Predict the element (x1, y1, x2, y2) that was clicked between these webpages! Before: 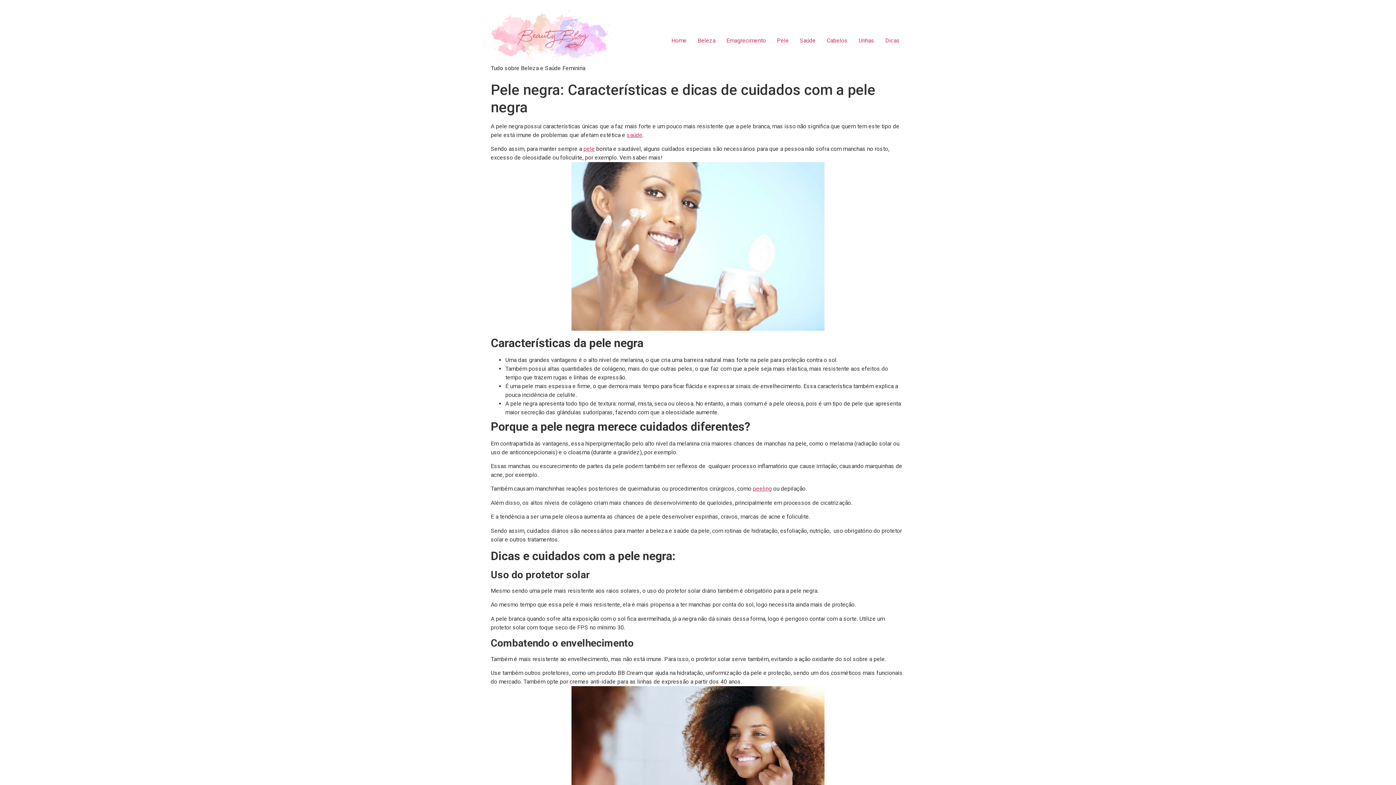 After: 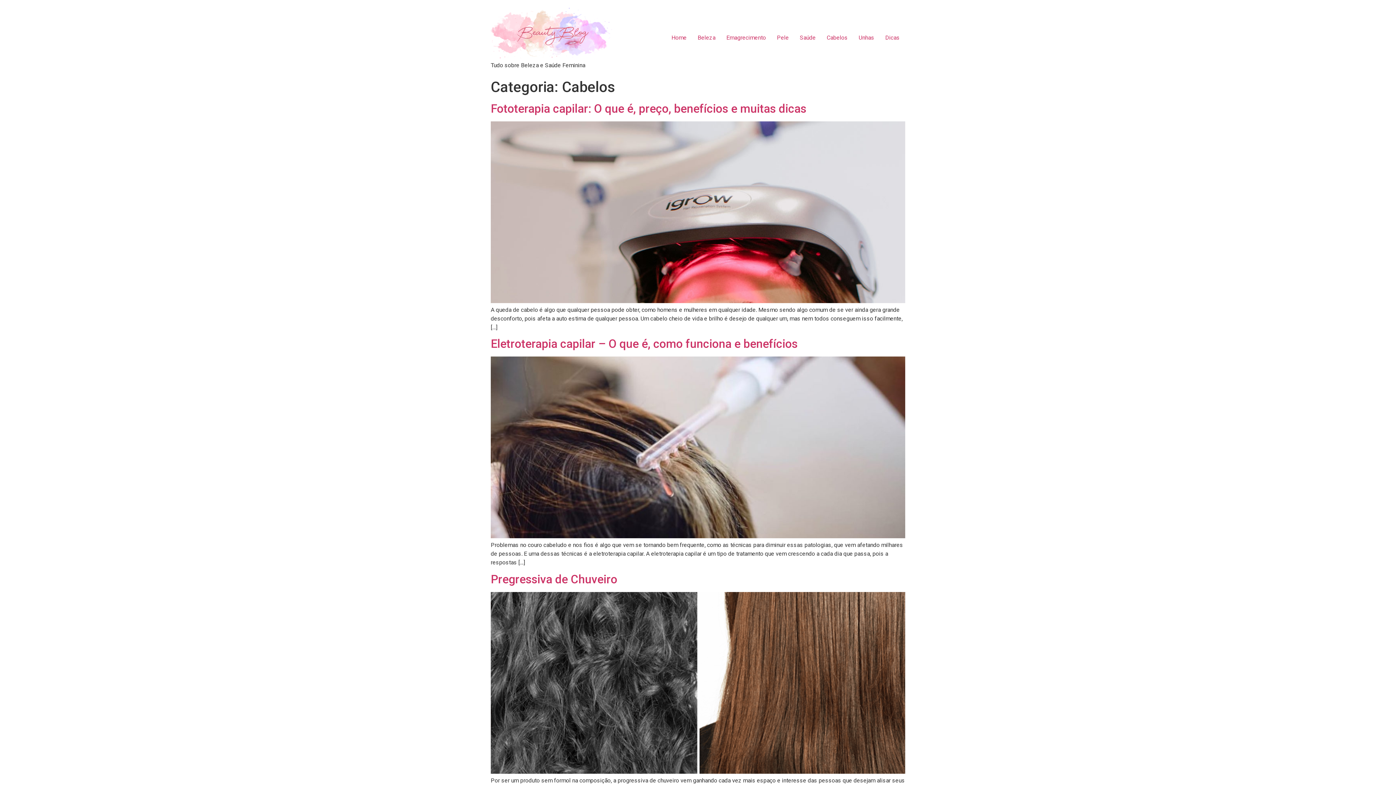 Action: label: Cabelos bbox: (821, 33, 853, 47)